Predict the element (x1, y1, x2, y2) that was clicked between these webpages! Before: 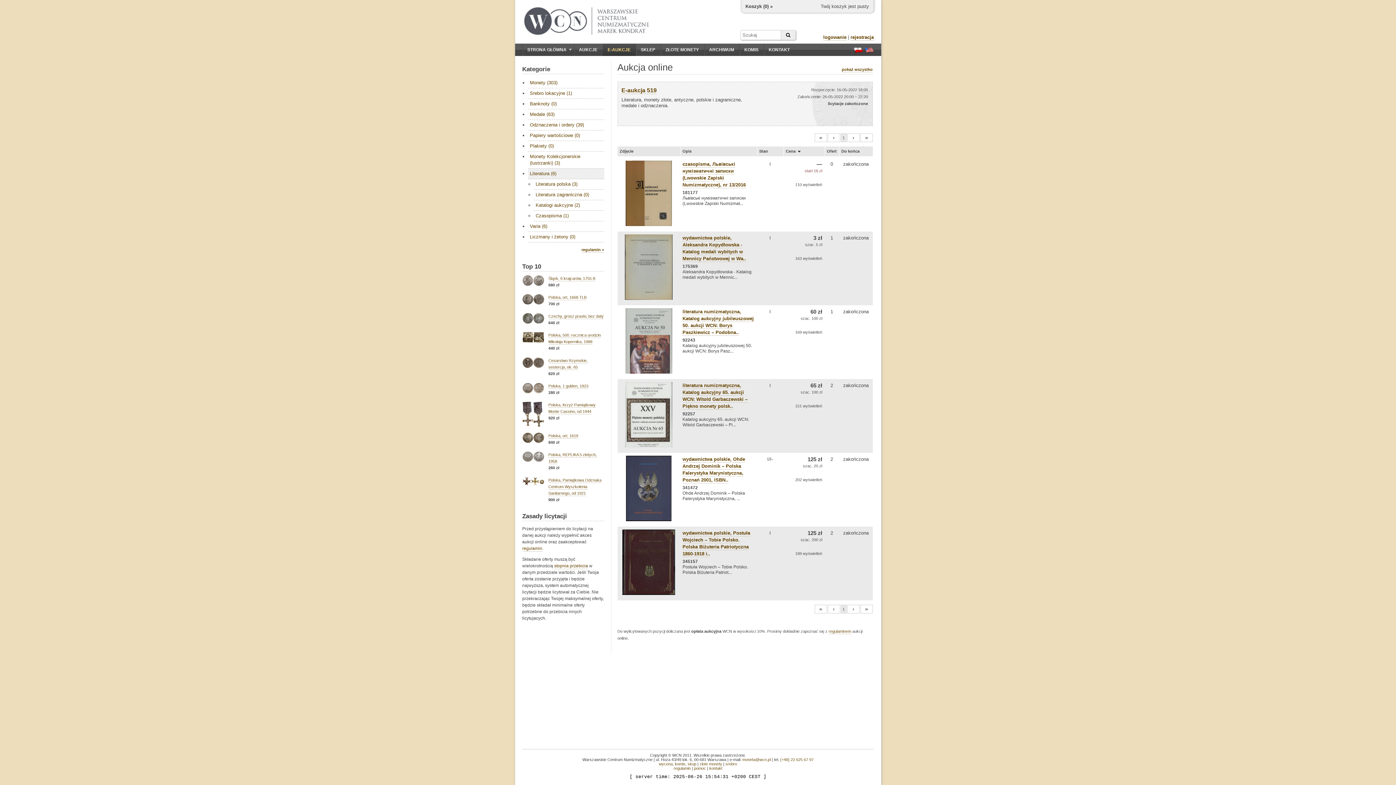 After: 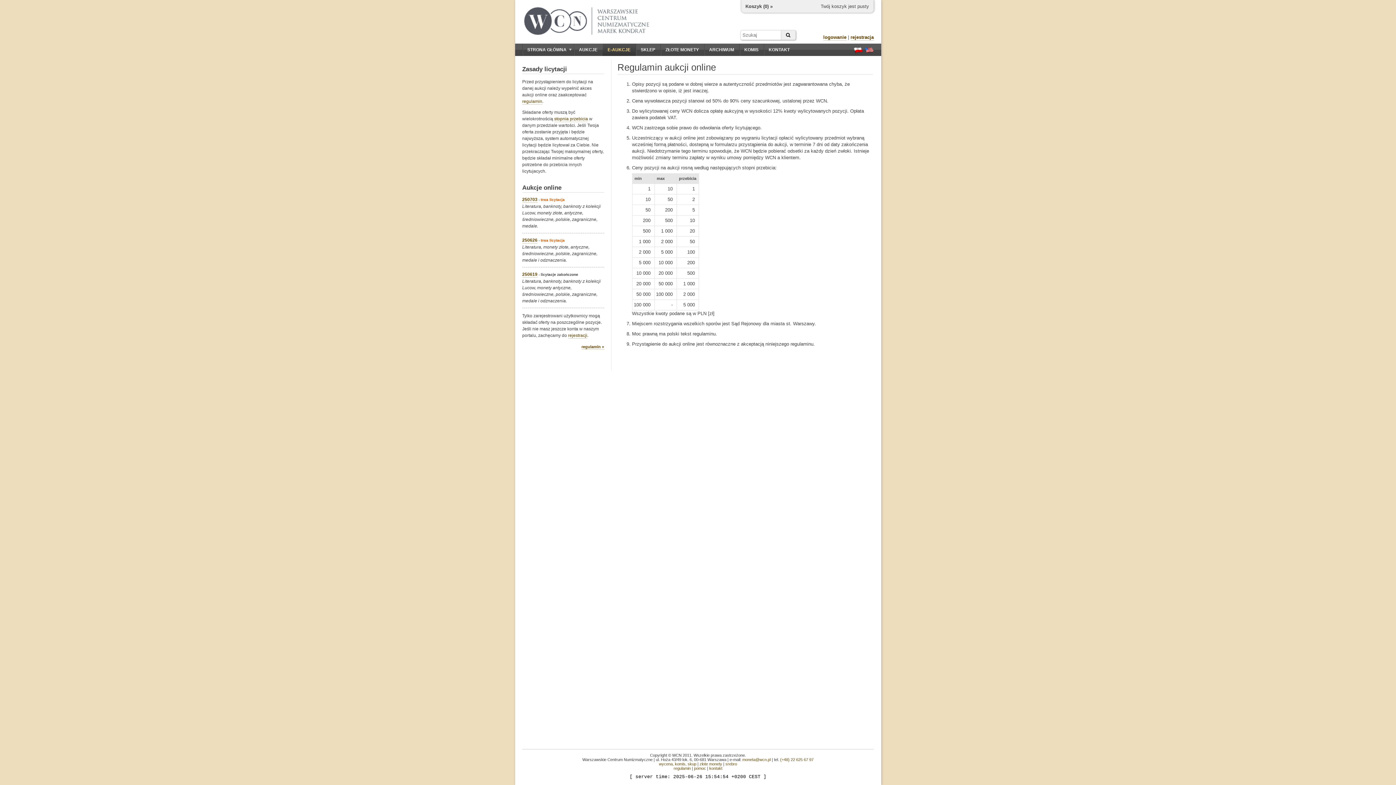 Action: bbox: (828, 629, 851, 634) label: regulaminem